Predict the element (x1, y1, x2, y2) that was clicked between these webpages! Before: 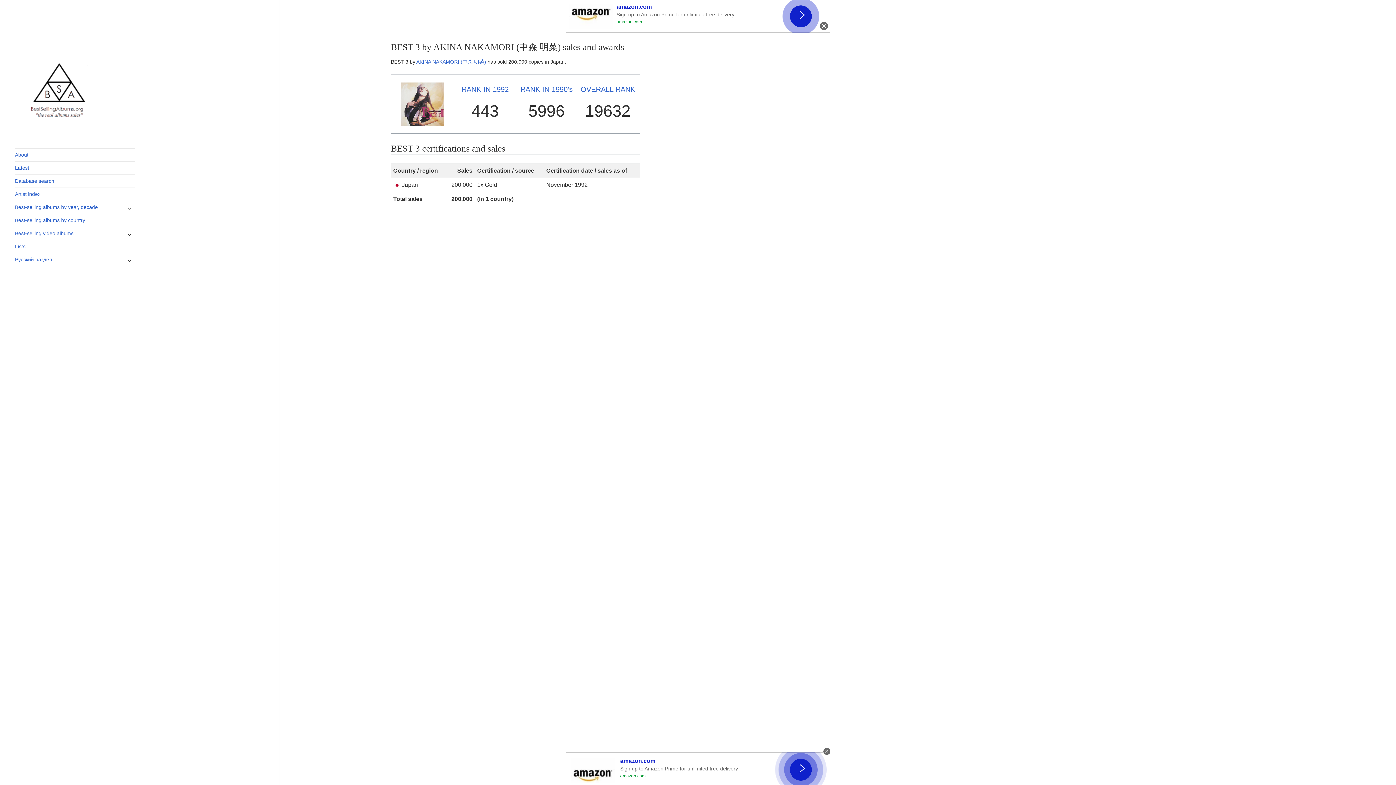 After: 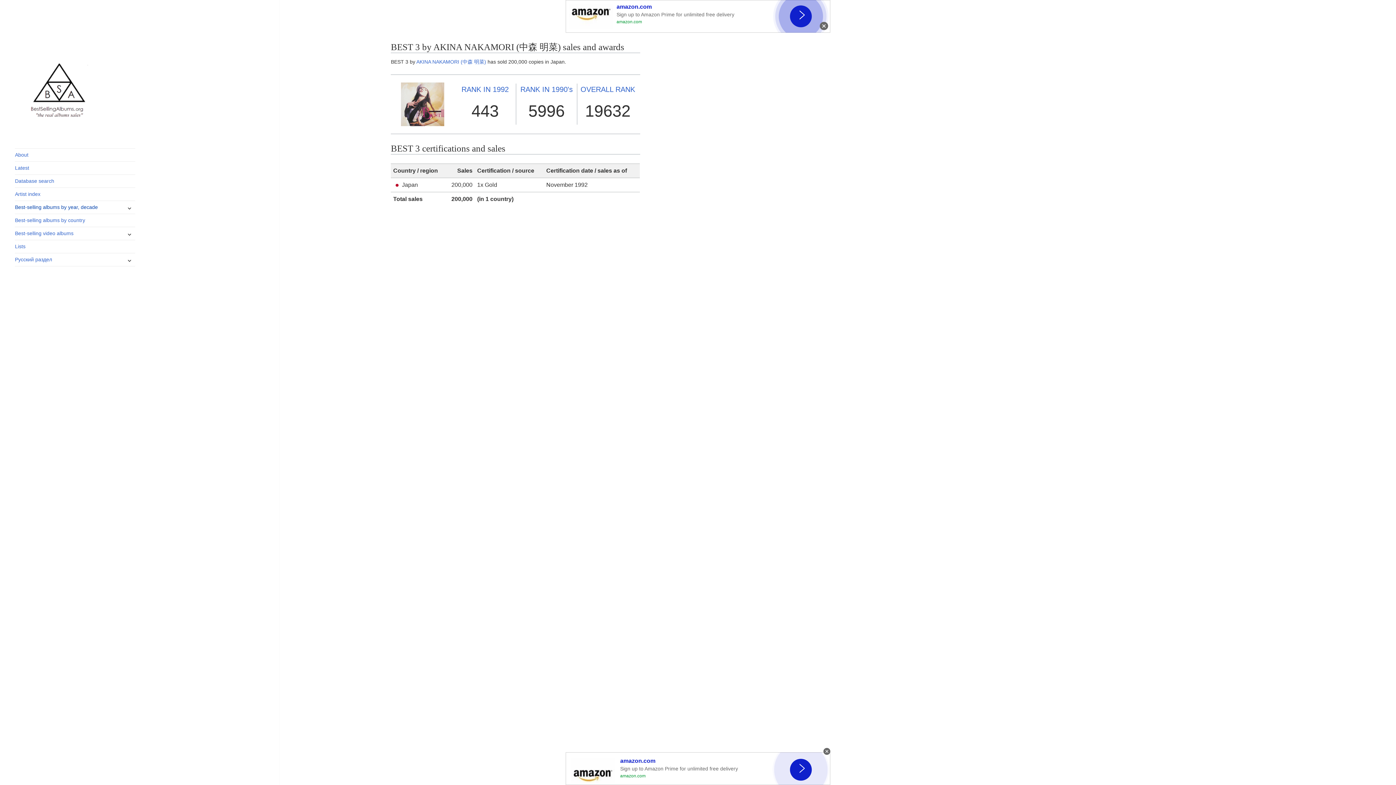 Action: bbox: (15, 201, 135, 213) label: Best-selling albums by year, decade